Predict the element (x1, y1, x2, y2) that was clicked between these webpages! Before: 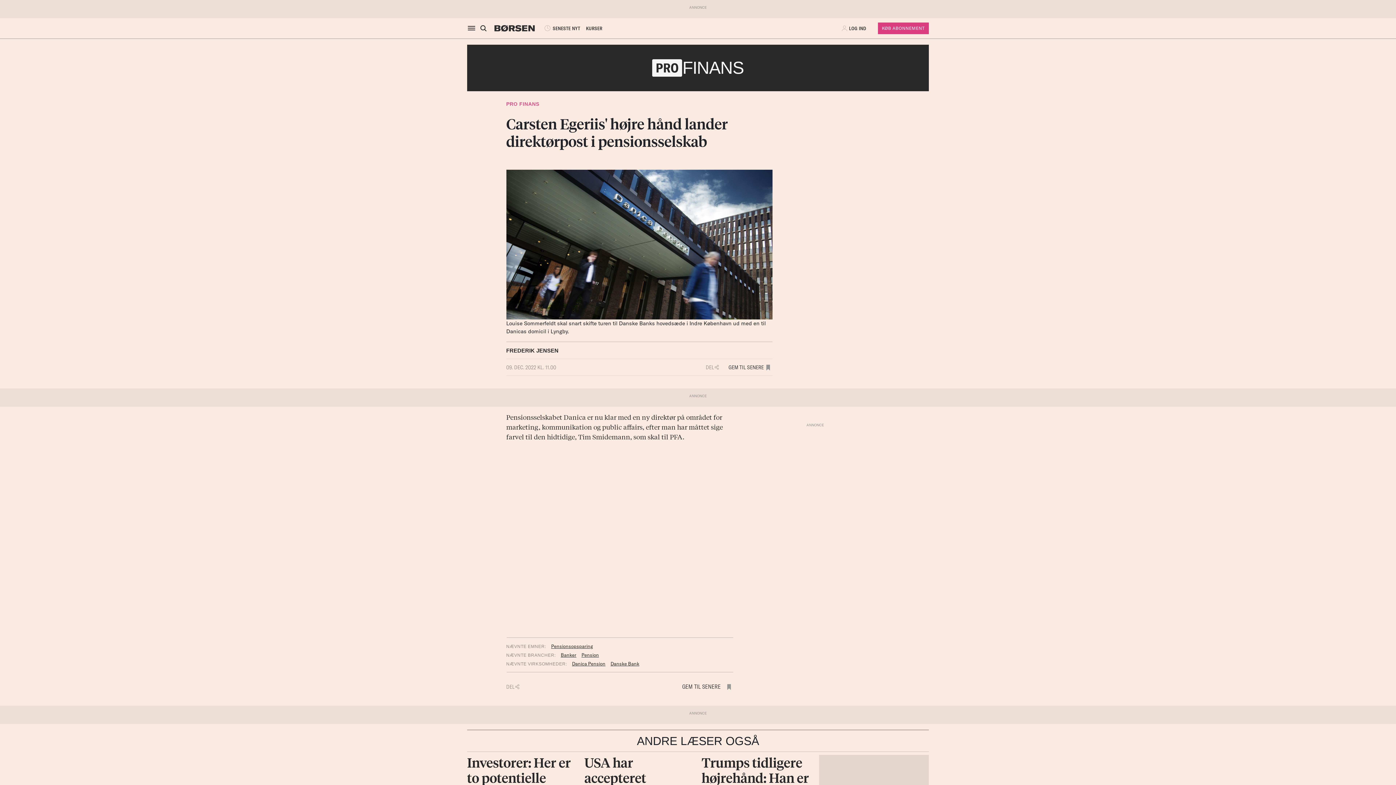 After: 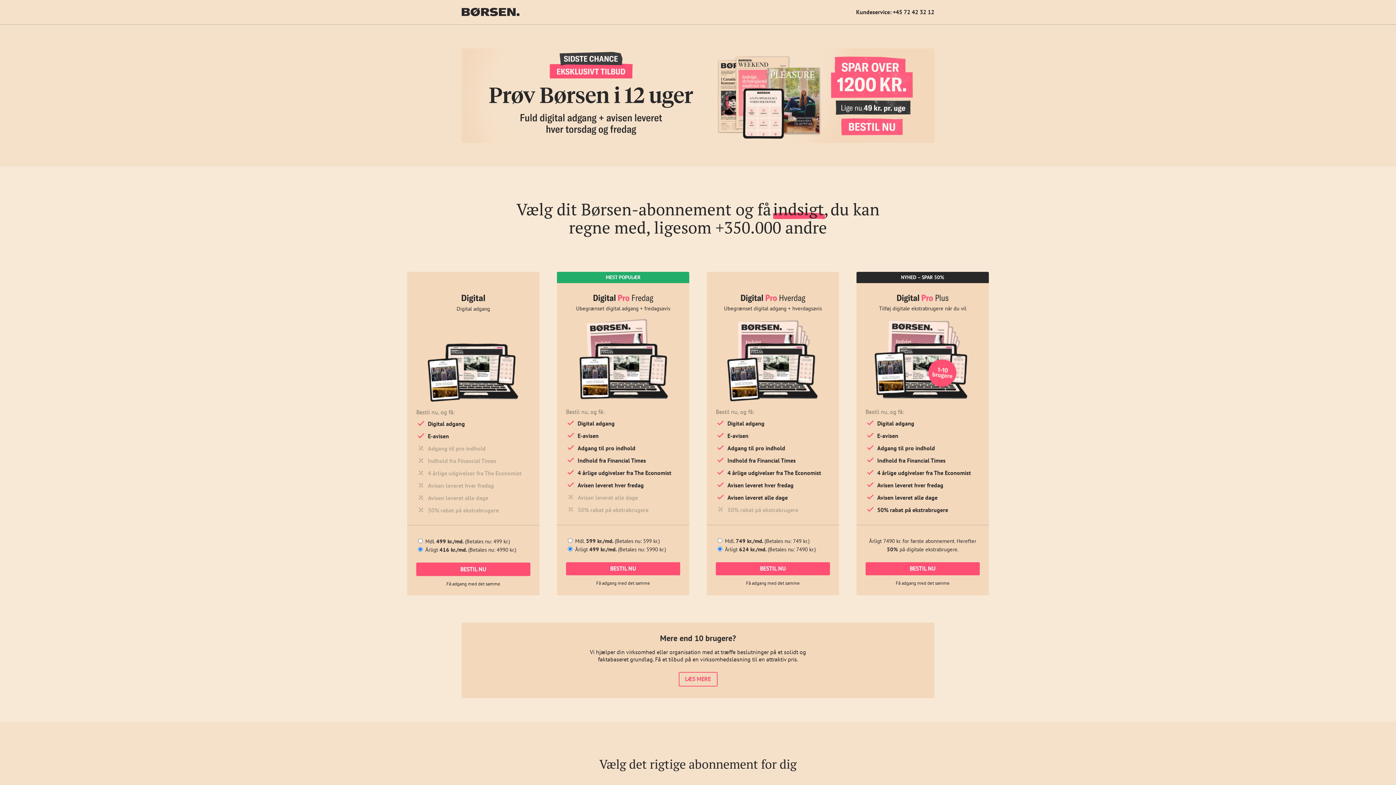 Action: label: KØB ABONNEMENT bbox: (878, 22, 929, 34)